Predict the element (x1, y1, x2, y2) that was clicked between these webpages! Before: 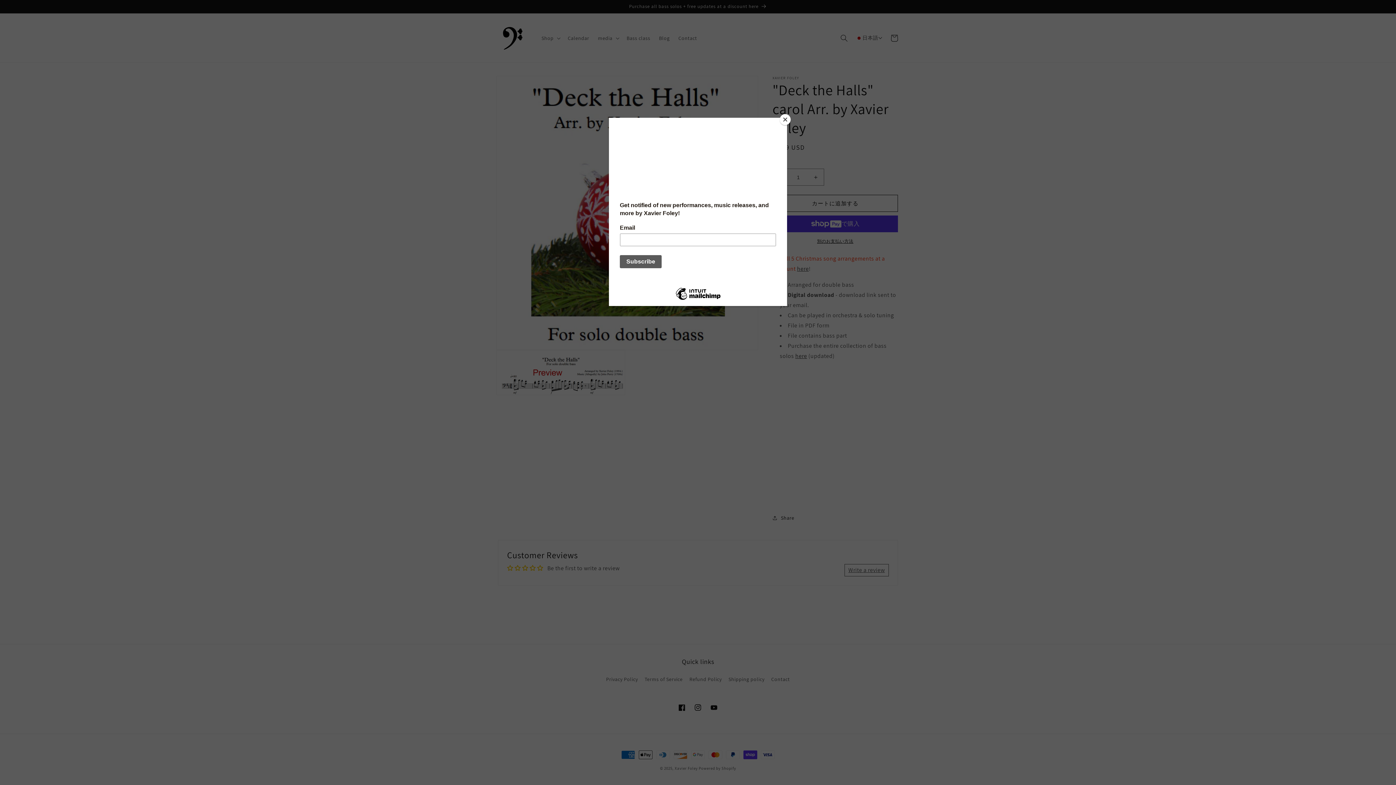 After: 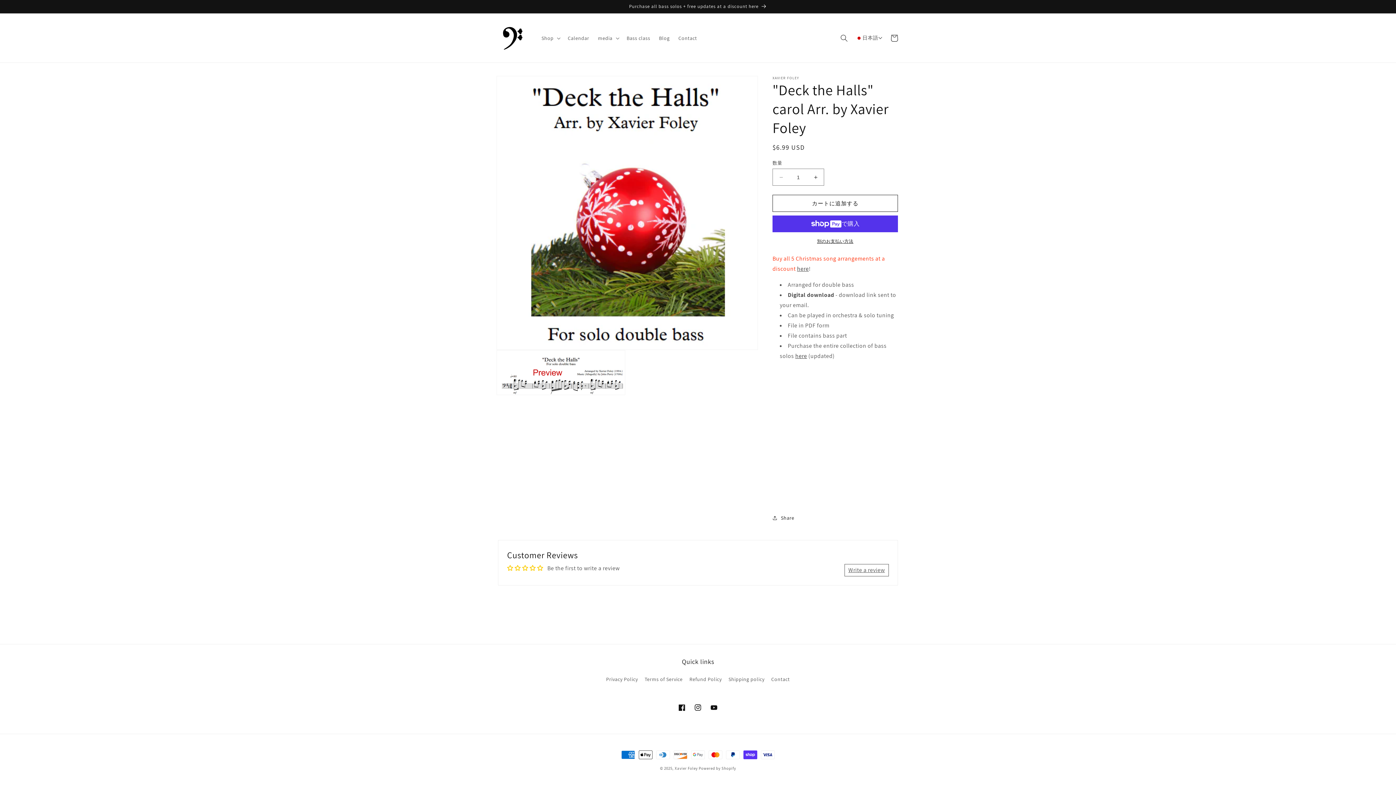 Action: label: Close bbox: (780, 114, 790, 125)